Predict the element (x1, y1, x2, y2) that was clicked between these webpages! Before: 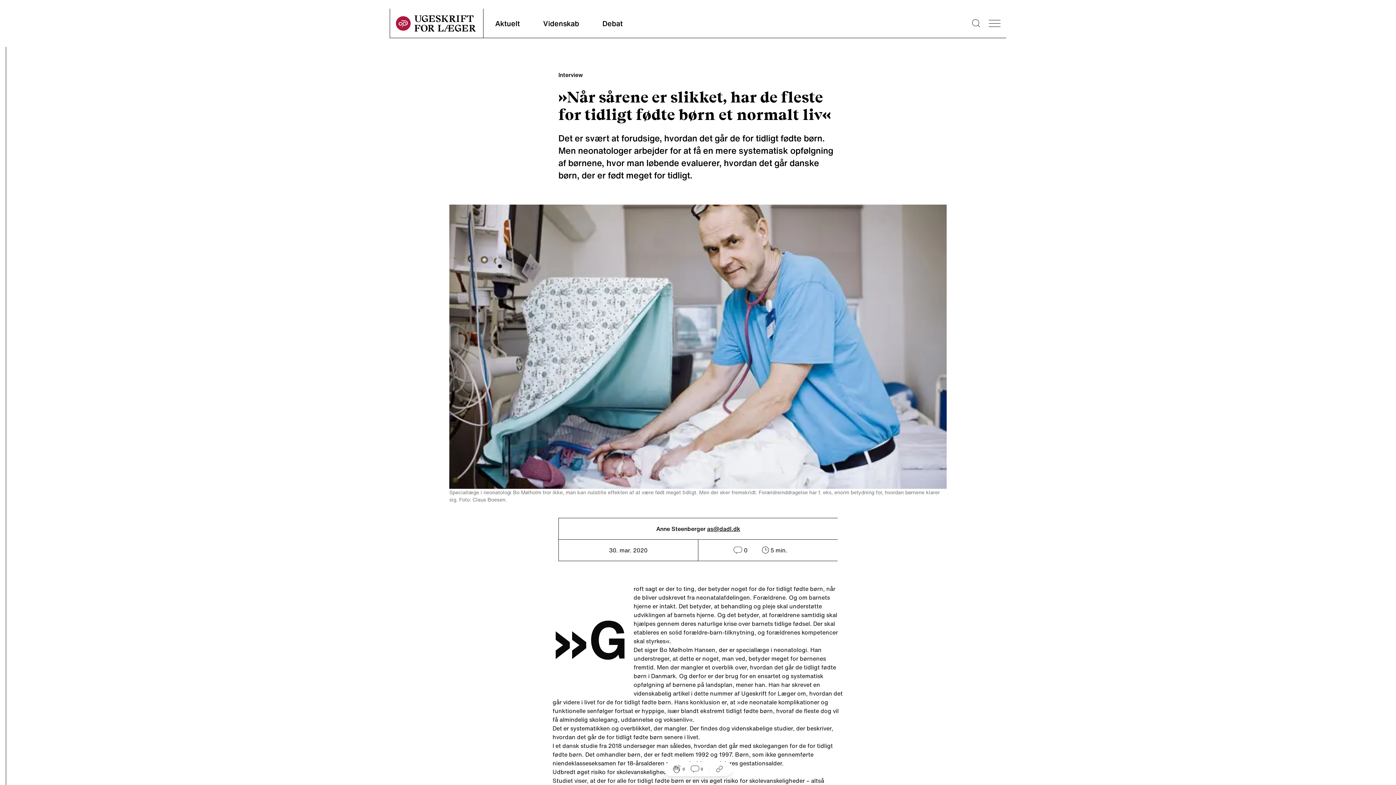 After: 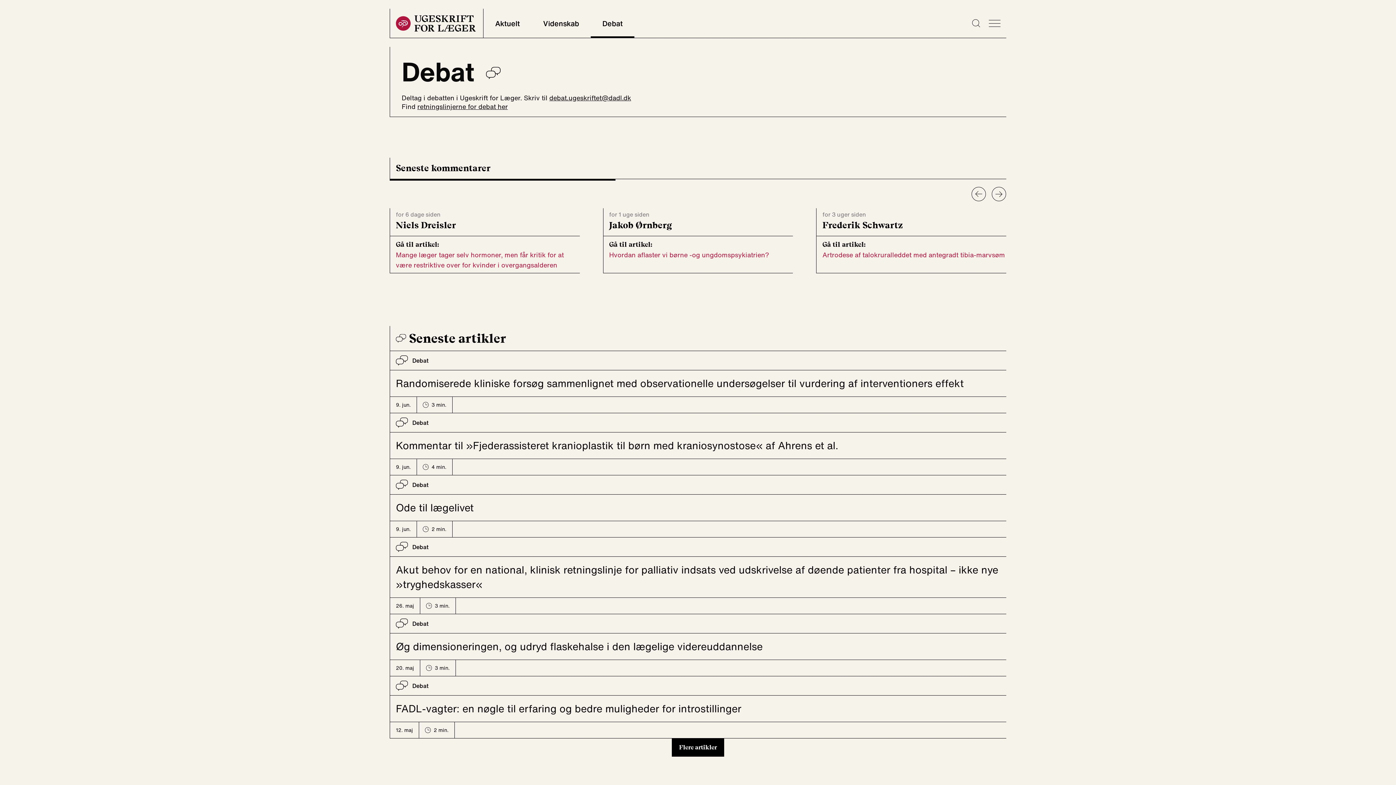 Action: label: Debat bbox: (590, 8, 634, 37)